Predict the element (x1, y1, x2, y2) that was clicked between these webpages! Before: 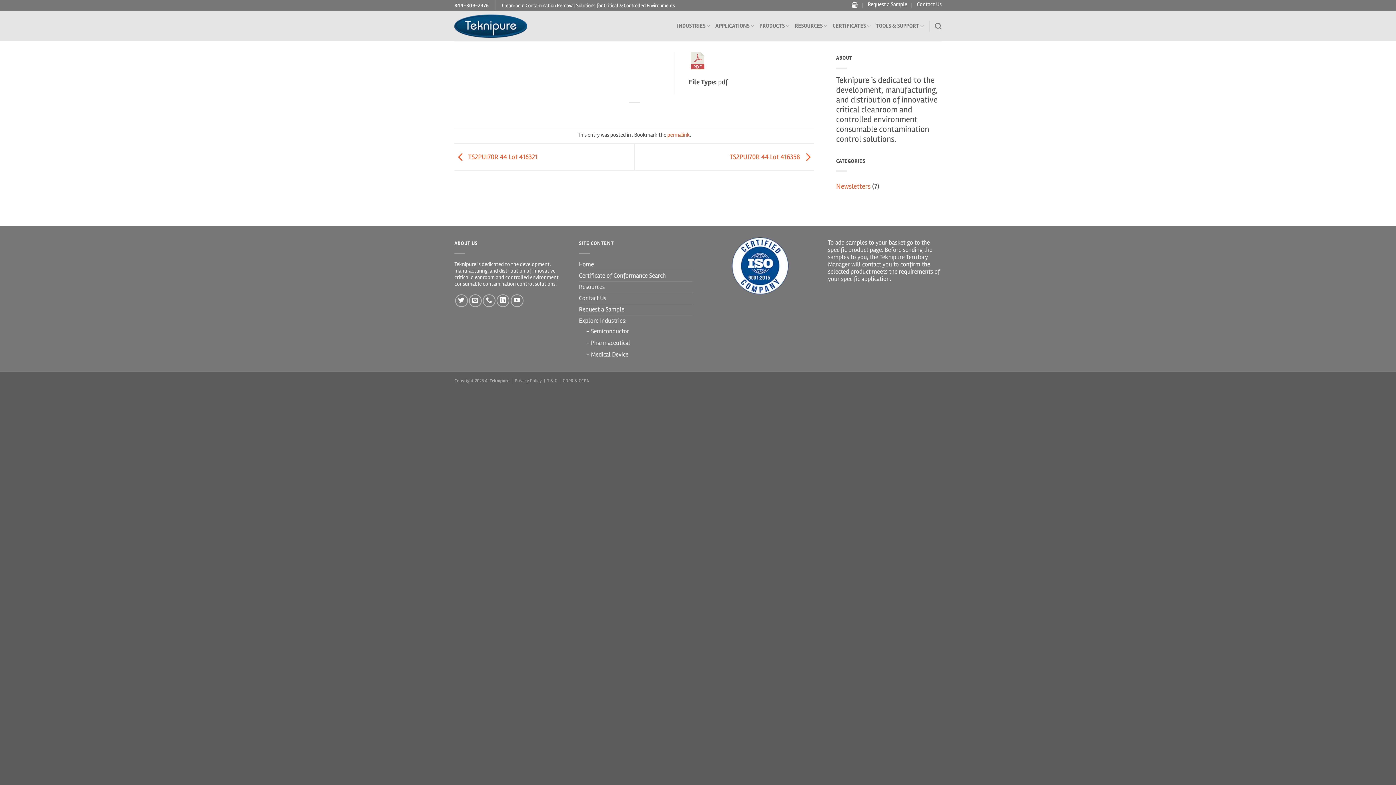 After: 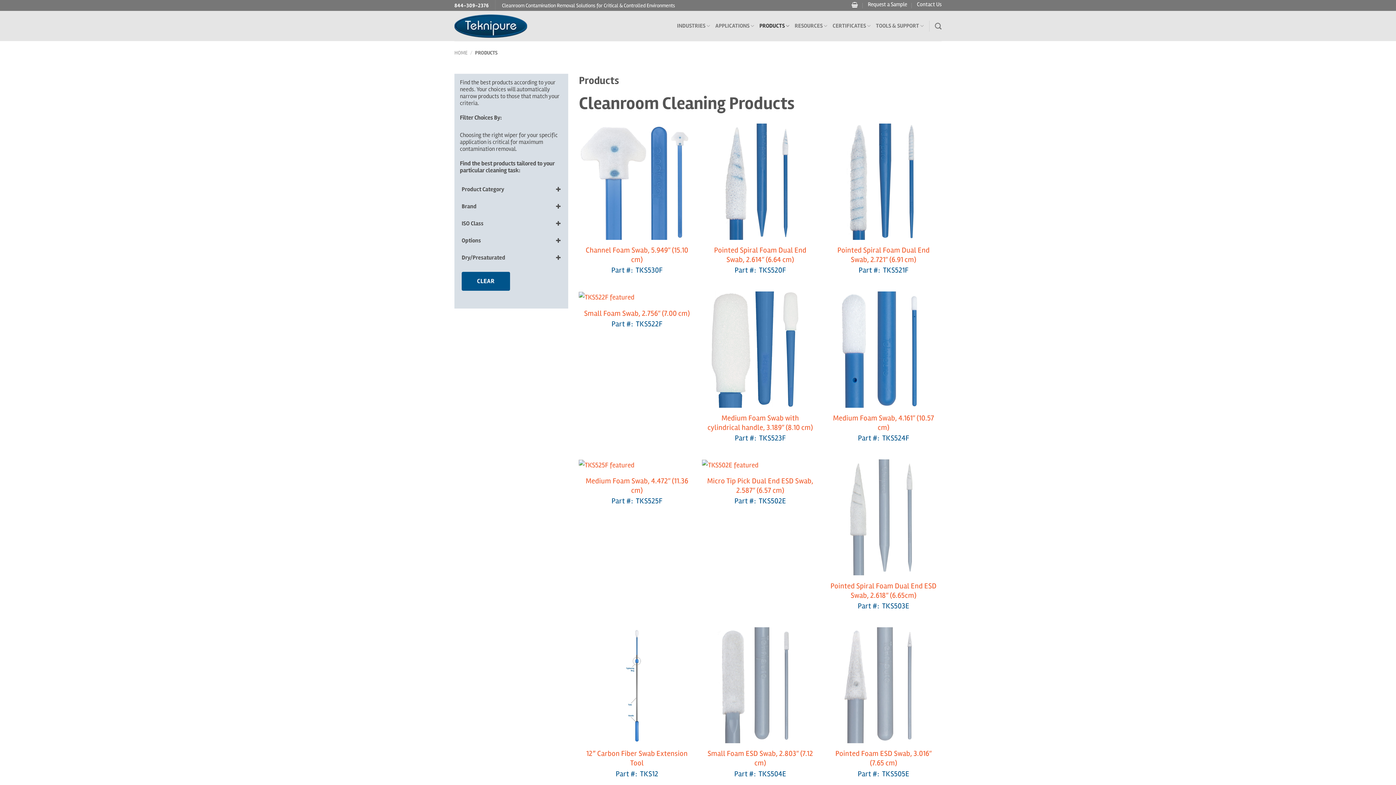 Action: bbox: (759, 18, 789, 33) label: PRODUCTS